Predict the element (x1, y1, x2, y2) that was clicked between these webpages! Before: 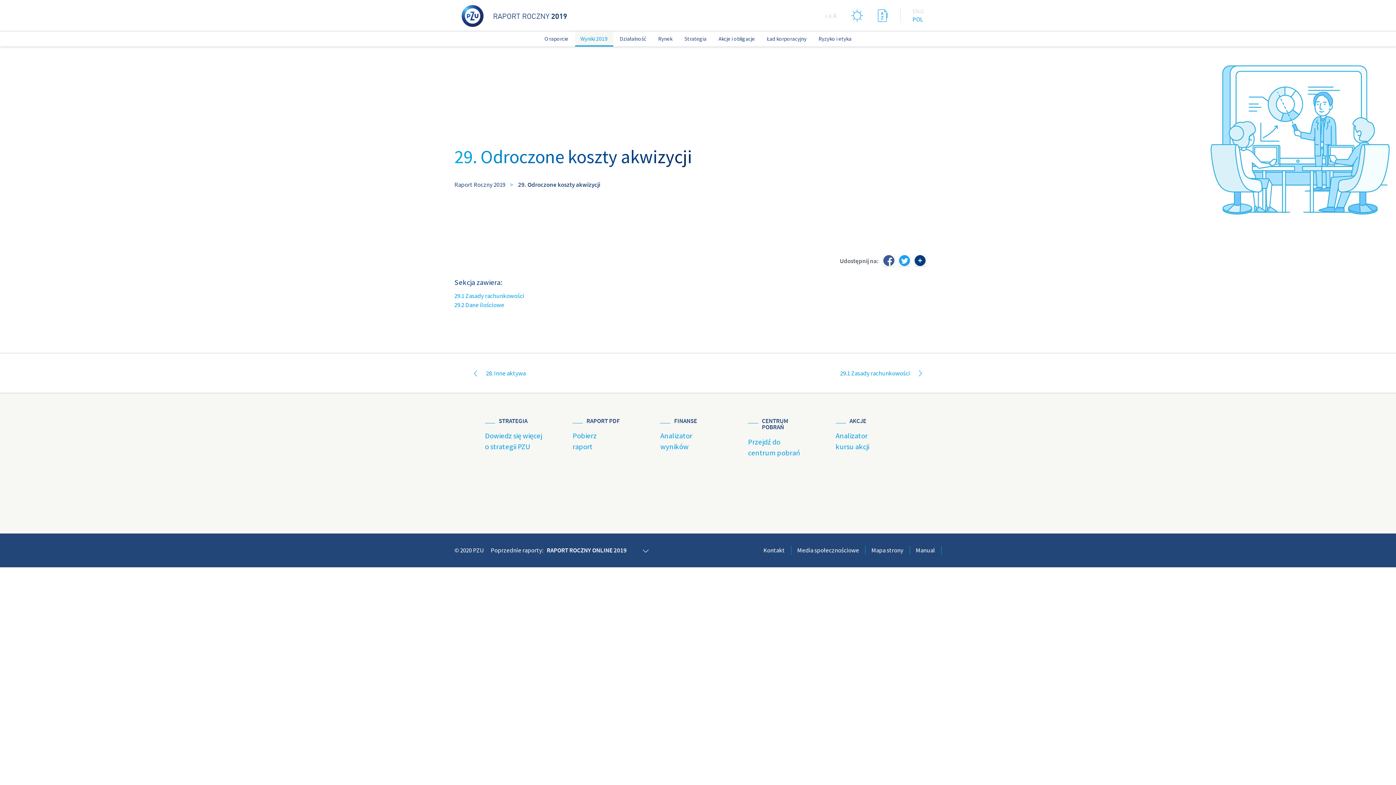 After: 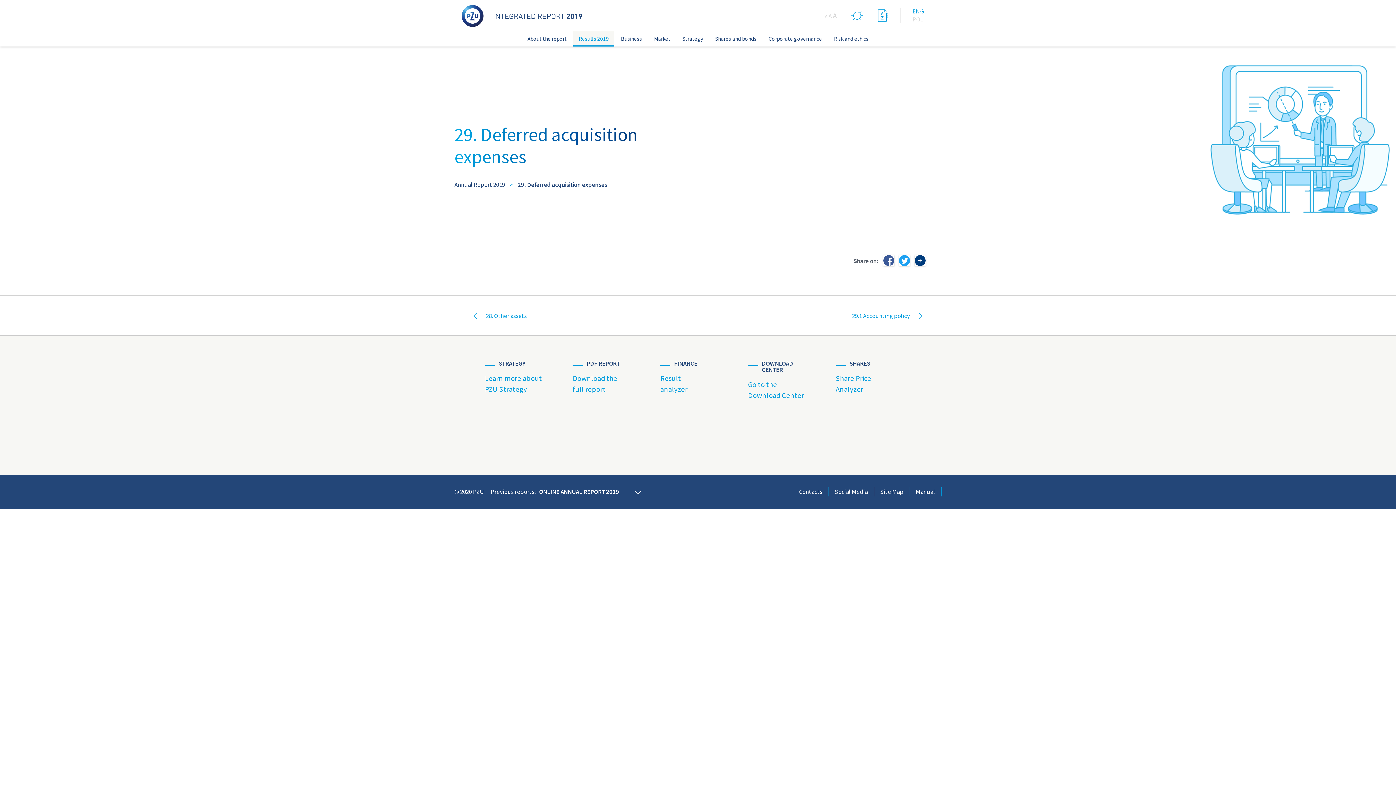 Action: label: ENG bbox: (912, 7, 924, 15)